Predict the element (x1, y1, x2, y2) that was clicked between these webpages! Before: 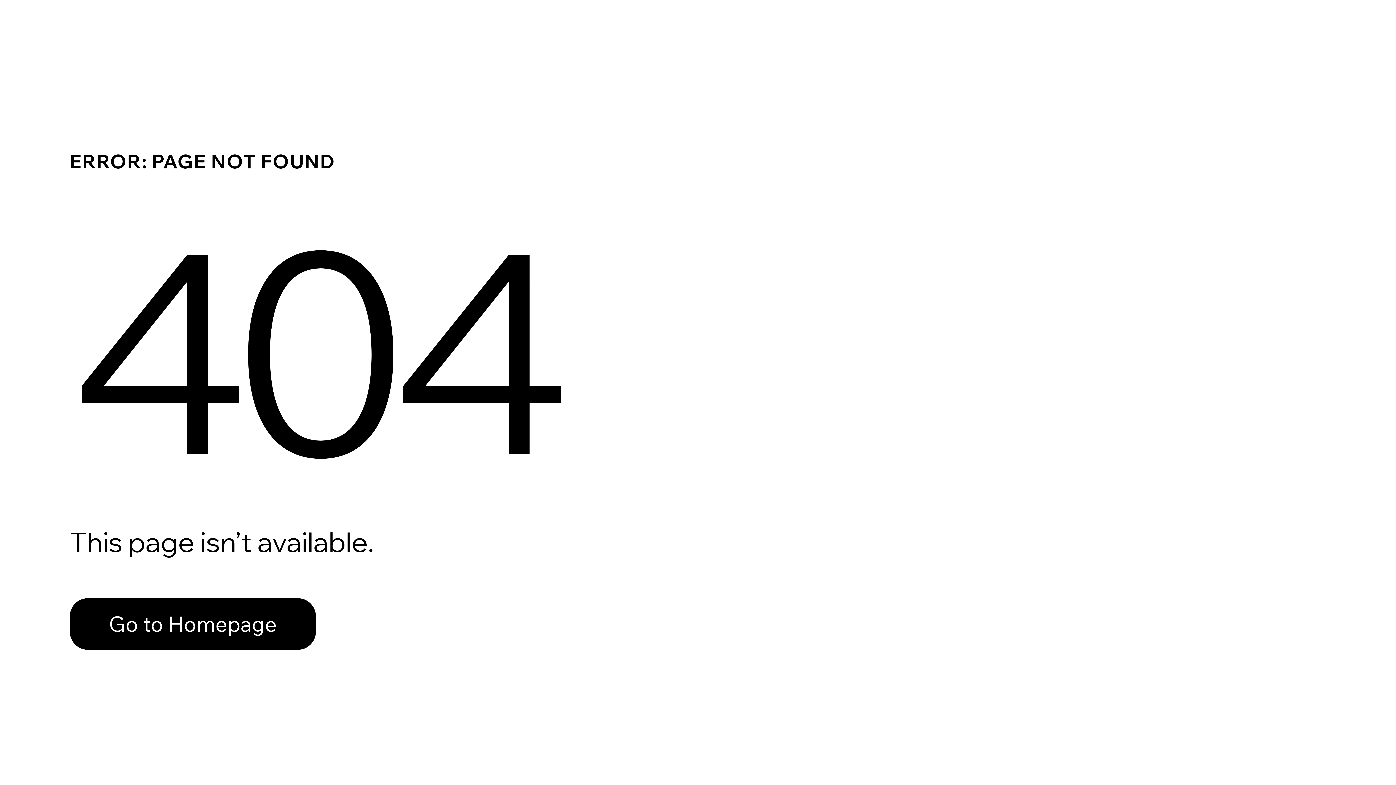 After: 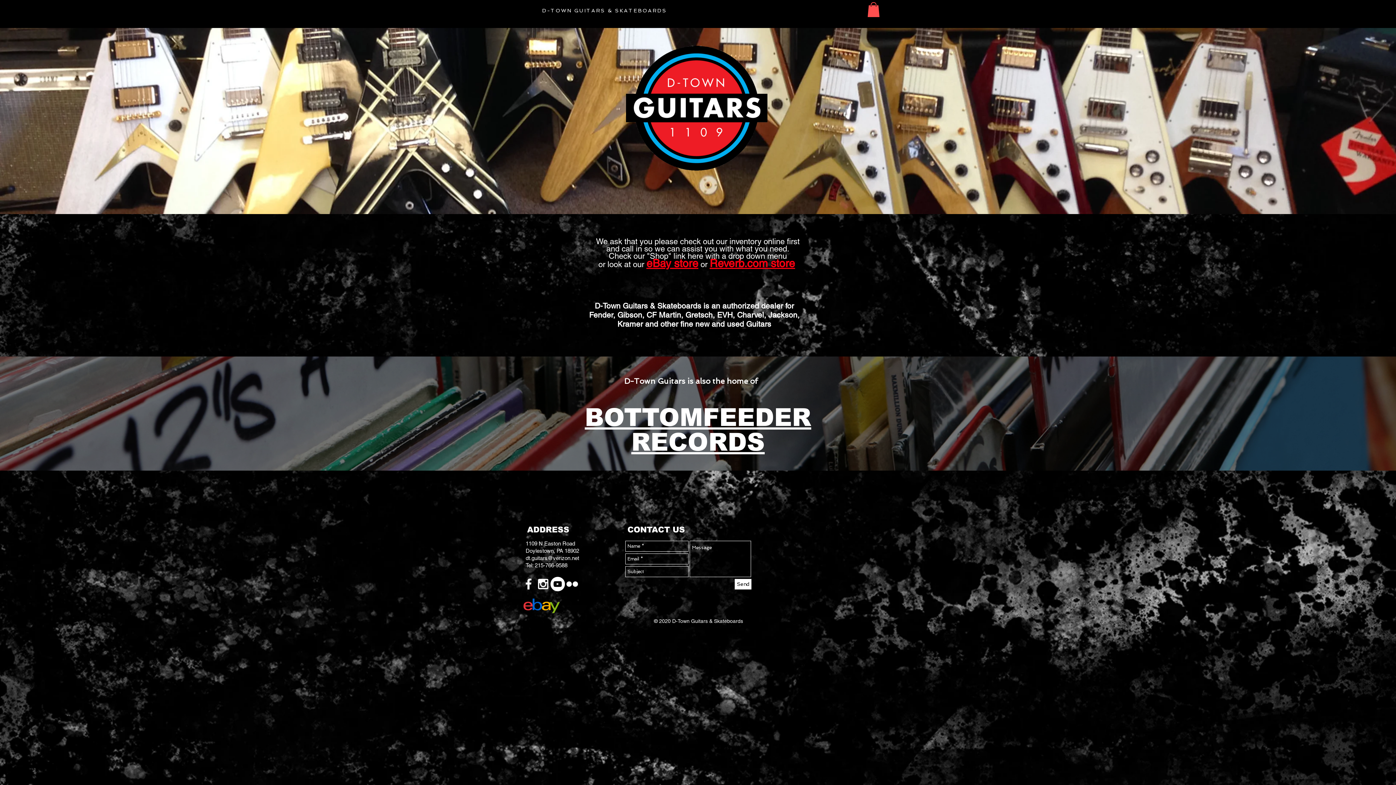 Action: bbox: (69, 598, 316, 650) label: Go to Homepage